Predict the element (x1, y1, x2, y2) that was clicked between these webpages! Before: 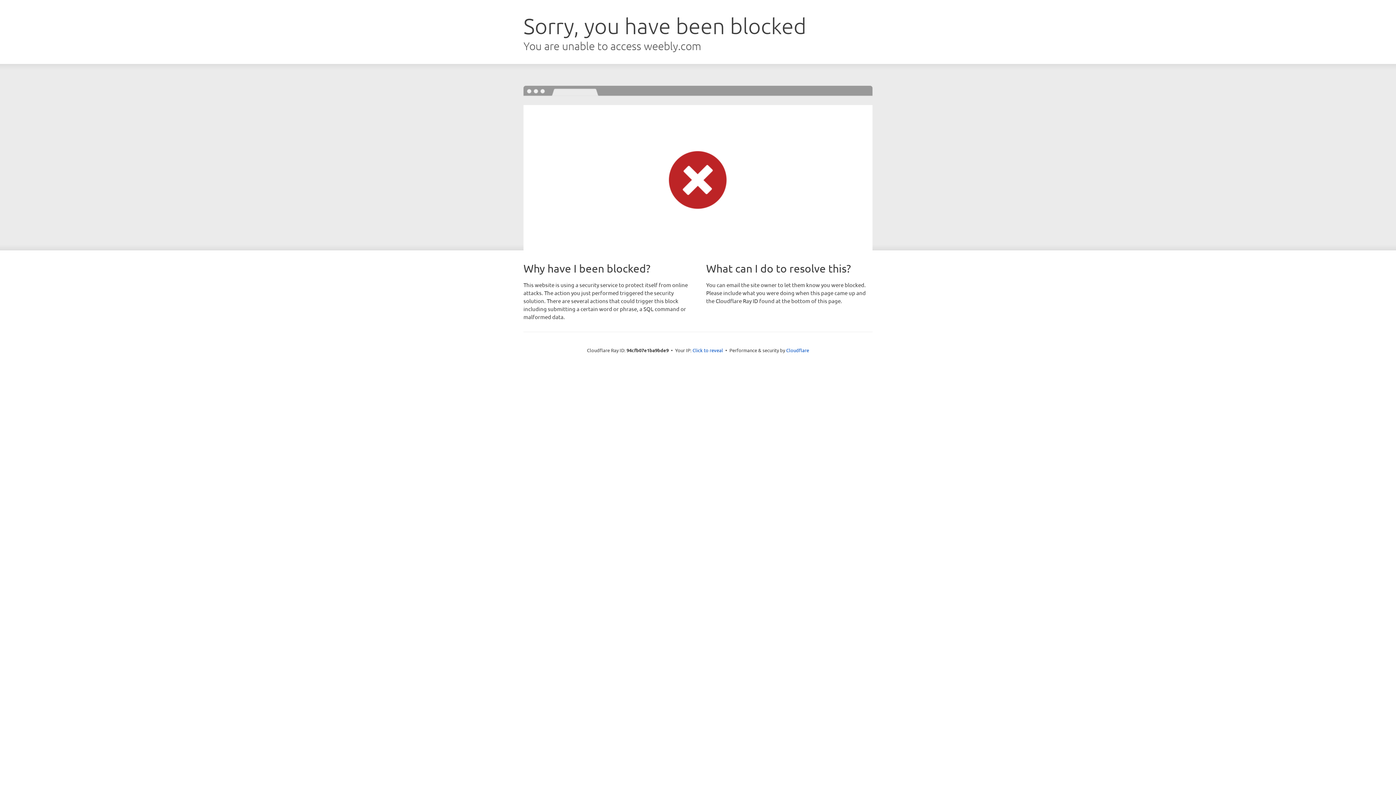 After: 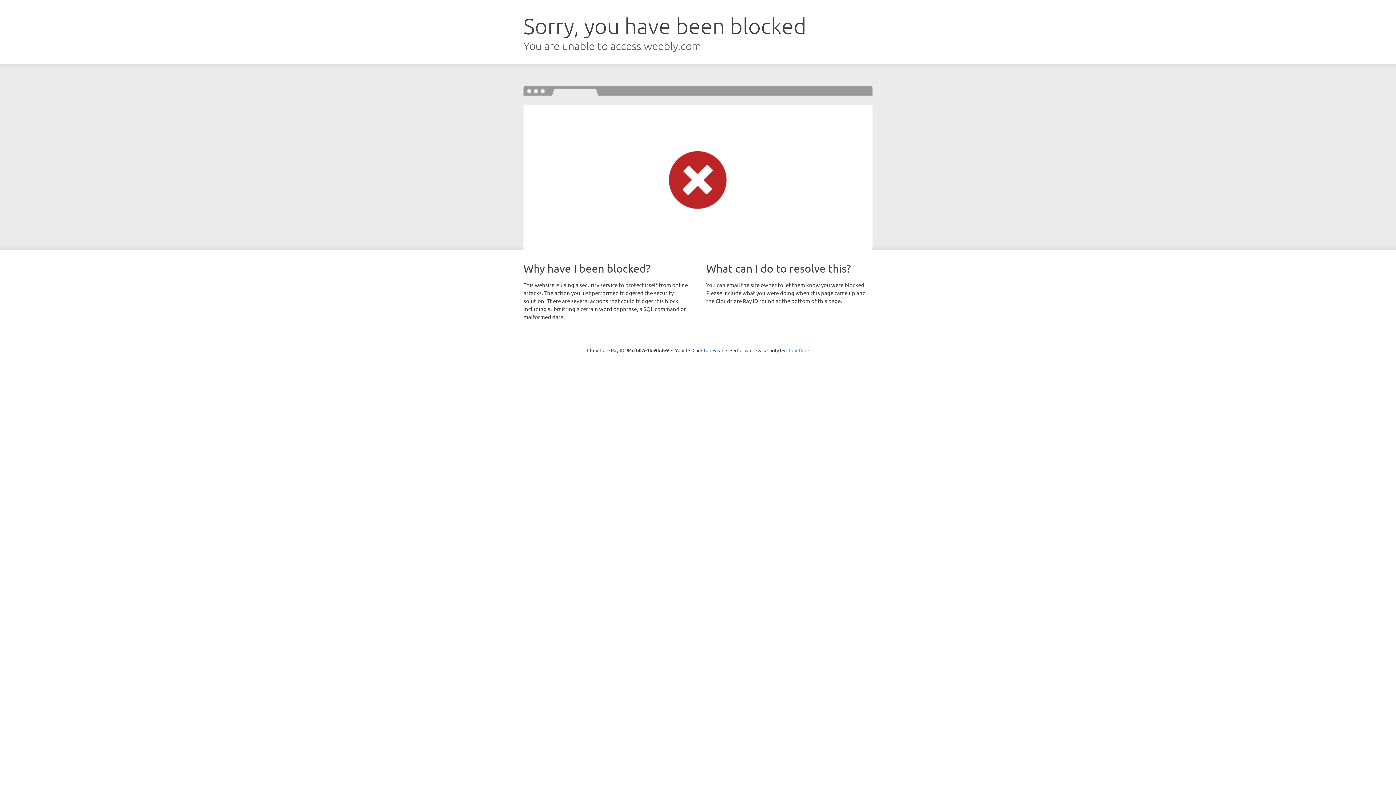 Action: label: Cloudflare bbox: (786, 347, 809, 353)